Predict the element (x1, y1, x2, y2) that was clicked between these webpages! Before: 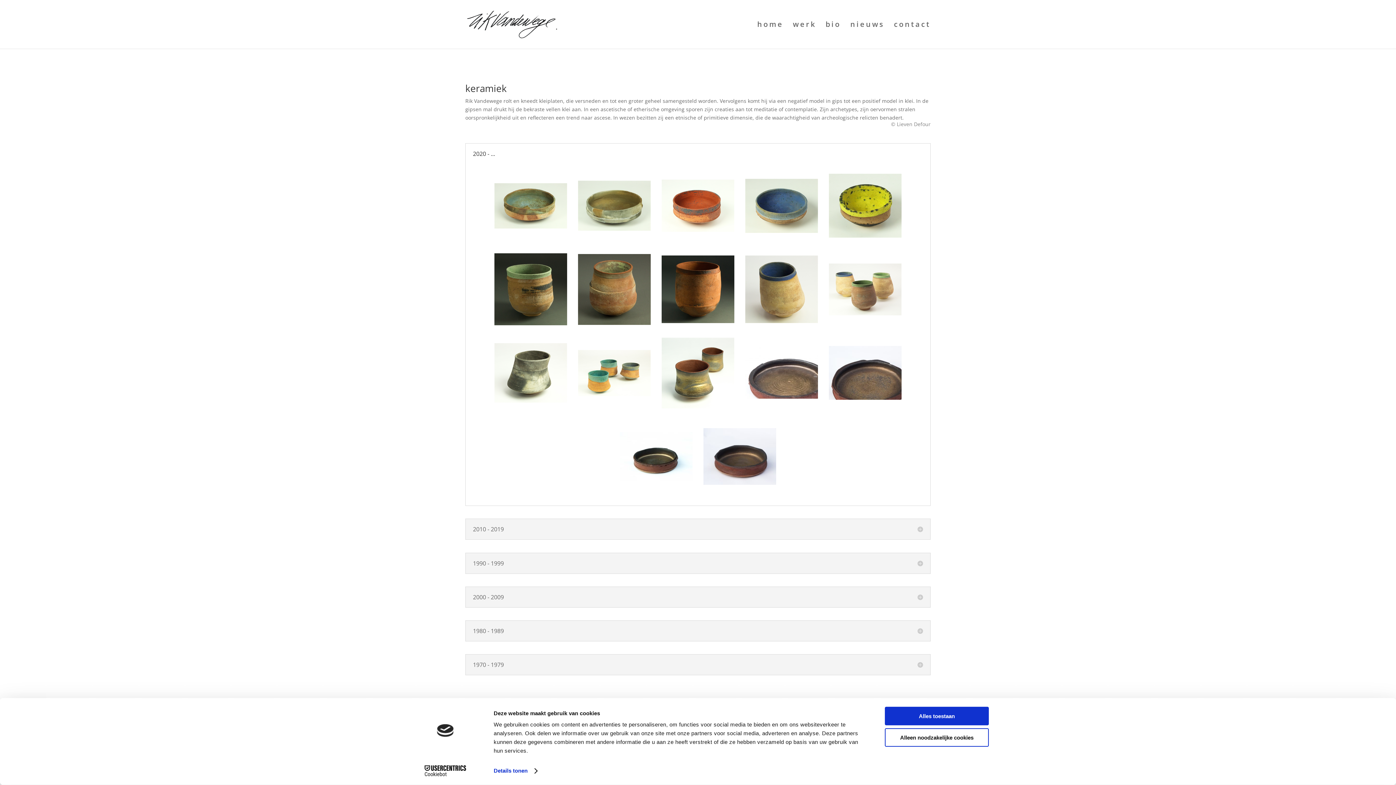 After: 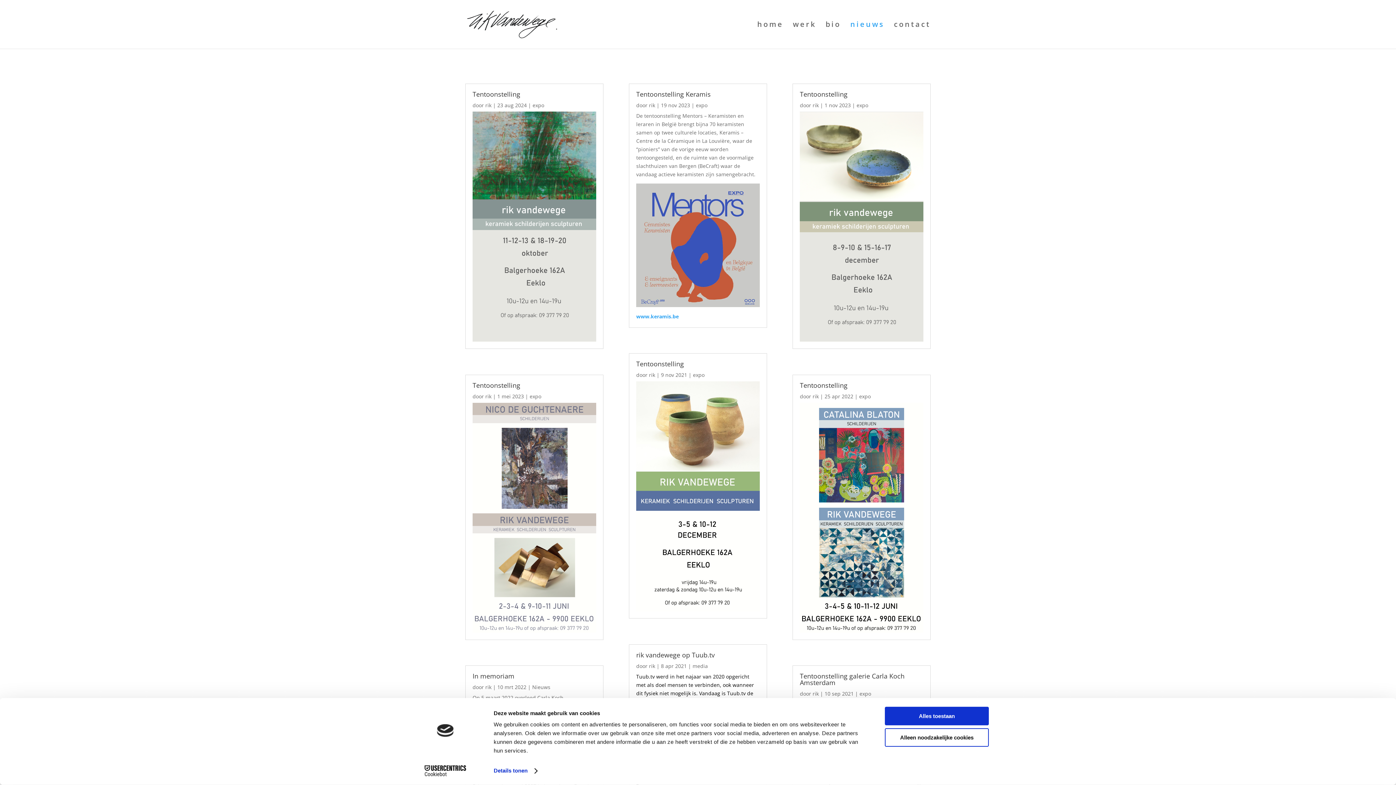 Action: bbox: (850, 21, 884, 48) label: nieuws